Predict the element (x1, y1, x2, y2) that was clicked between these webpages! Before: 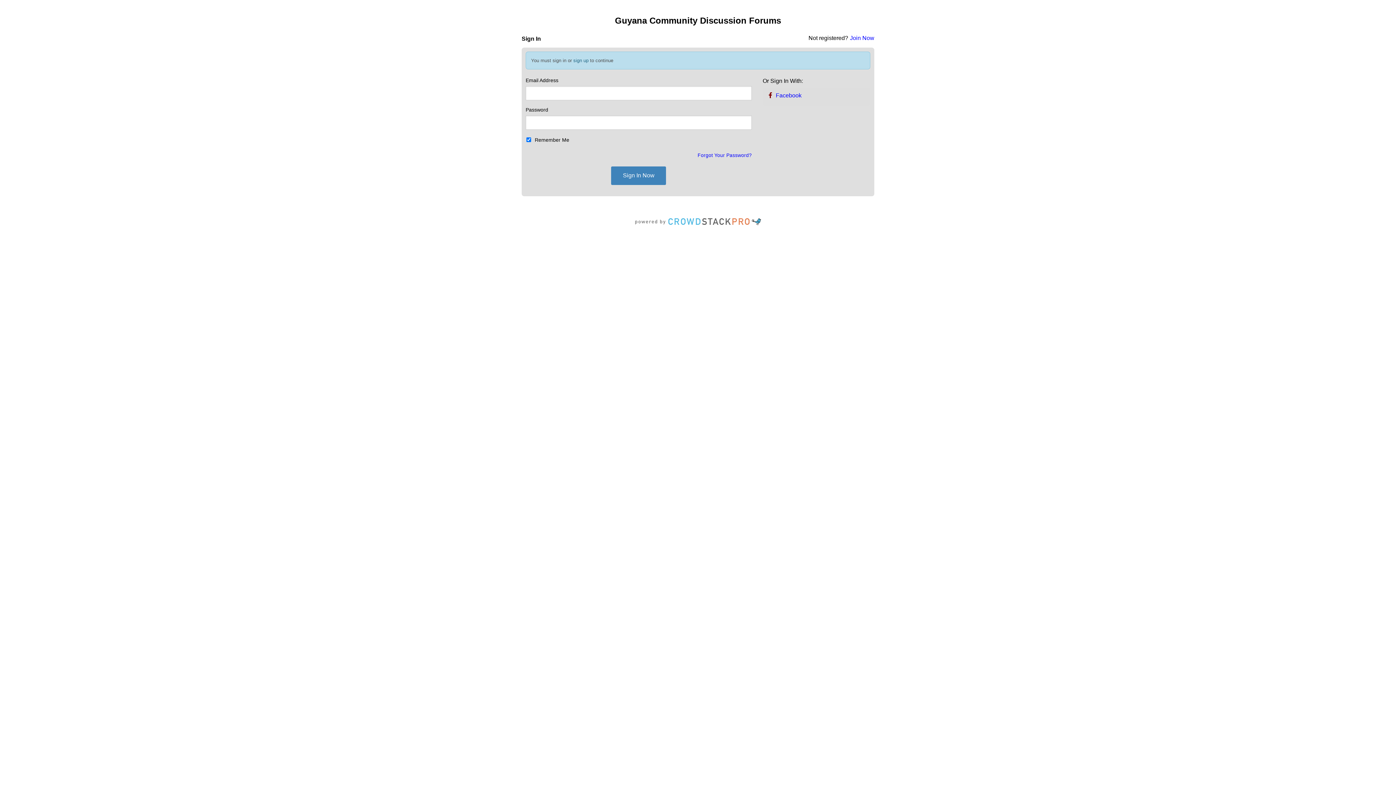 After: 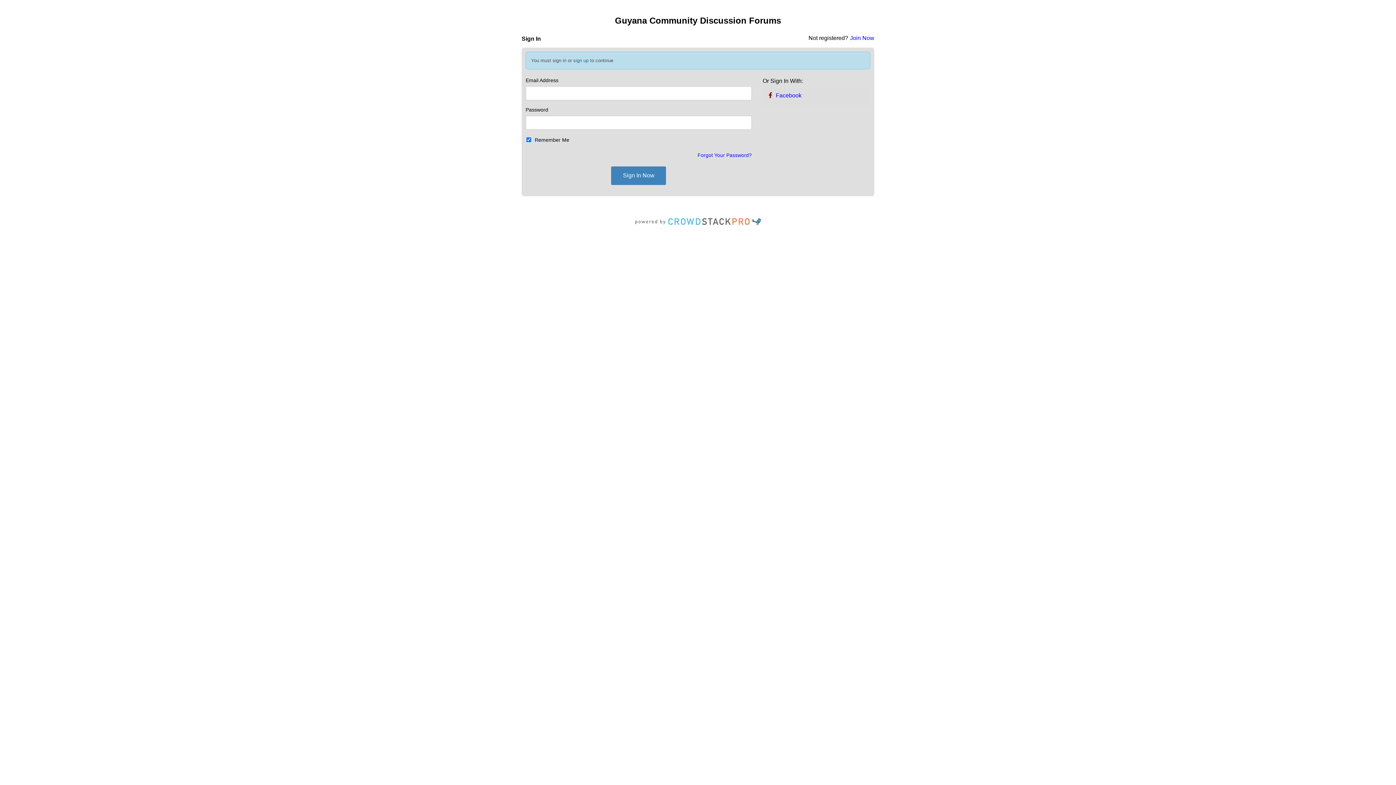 Action: label: Crowdstack Pro bbox: (633, 221, 762, 228)